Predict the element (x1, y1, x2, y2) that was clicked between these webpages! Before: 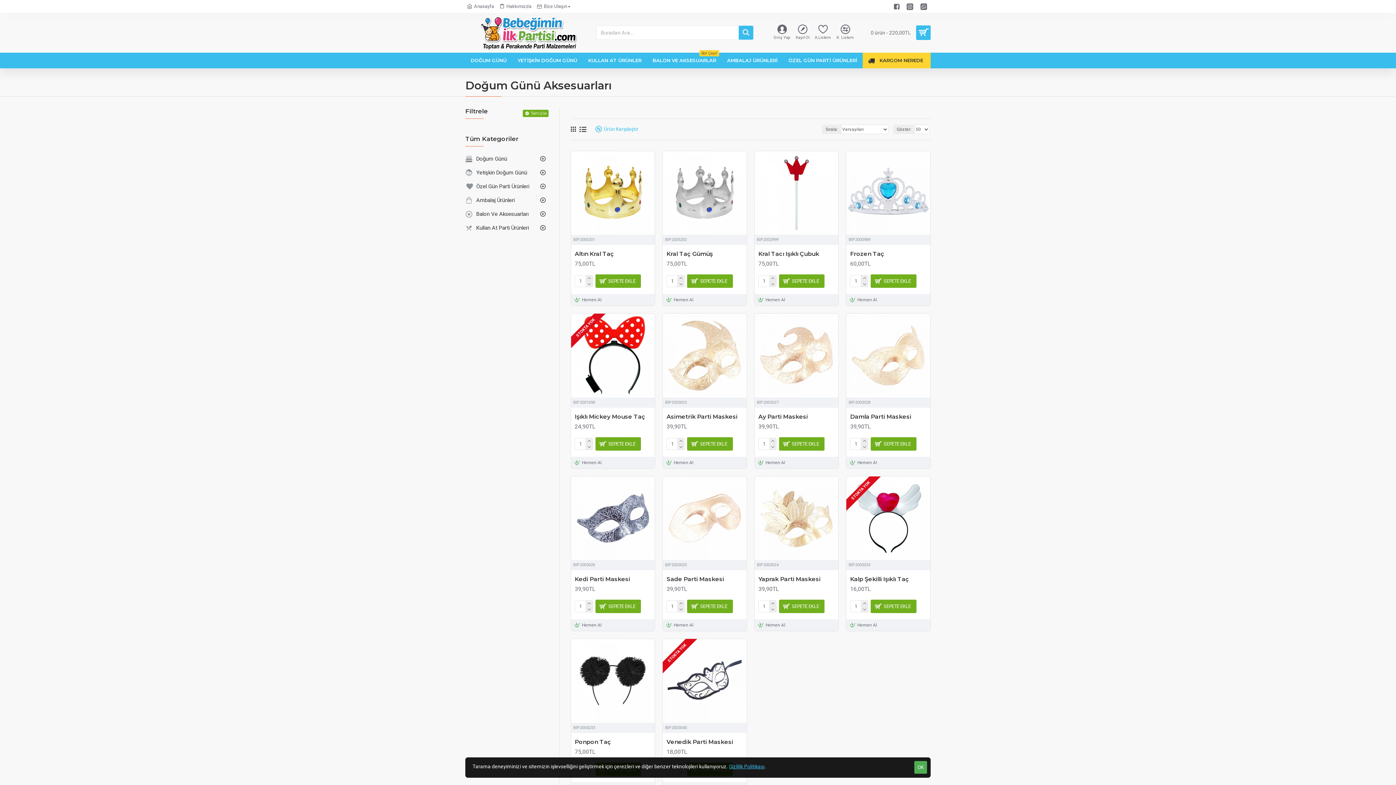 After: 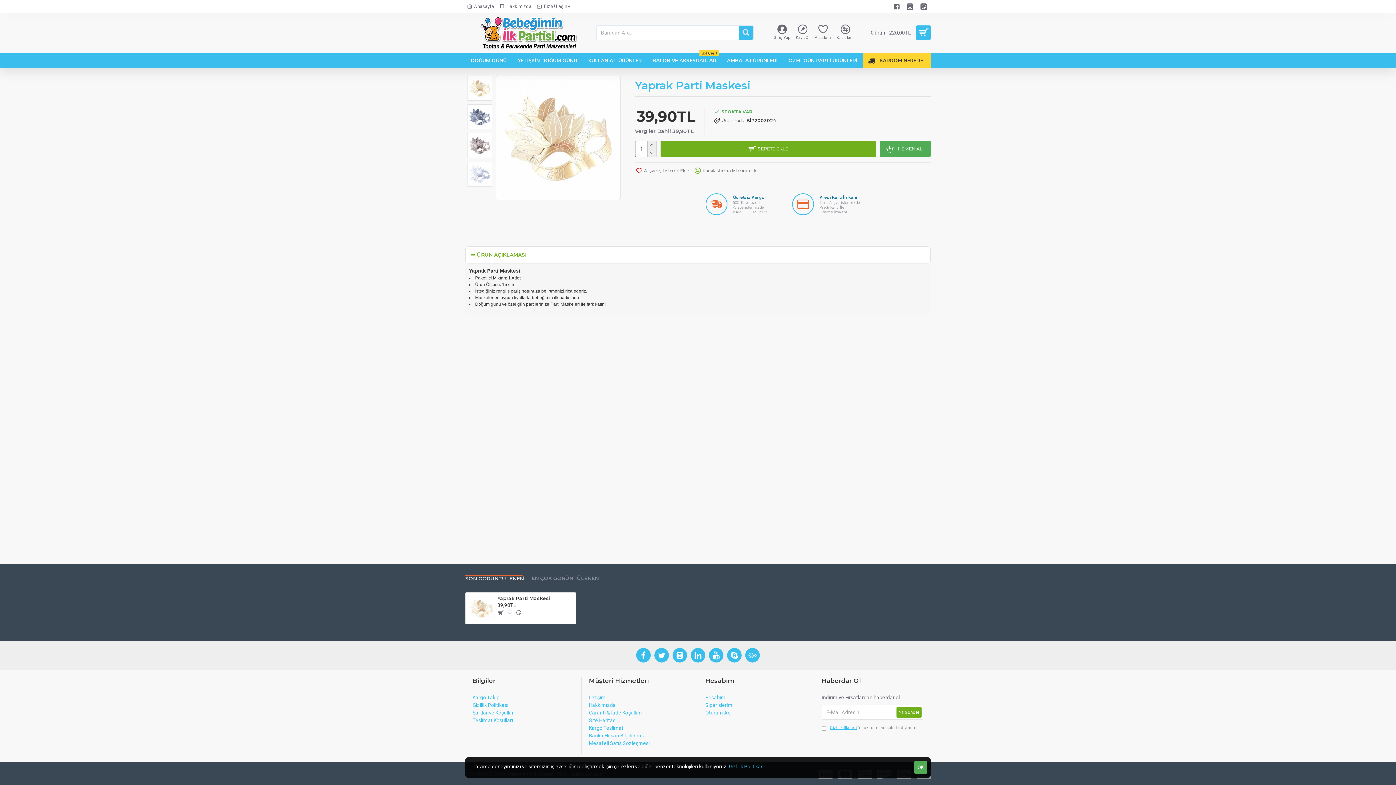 Action: bbox: (754, 476, 838, 560)